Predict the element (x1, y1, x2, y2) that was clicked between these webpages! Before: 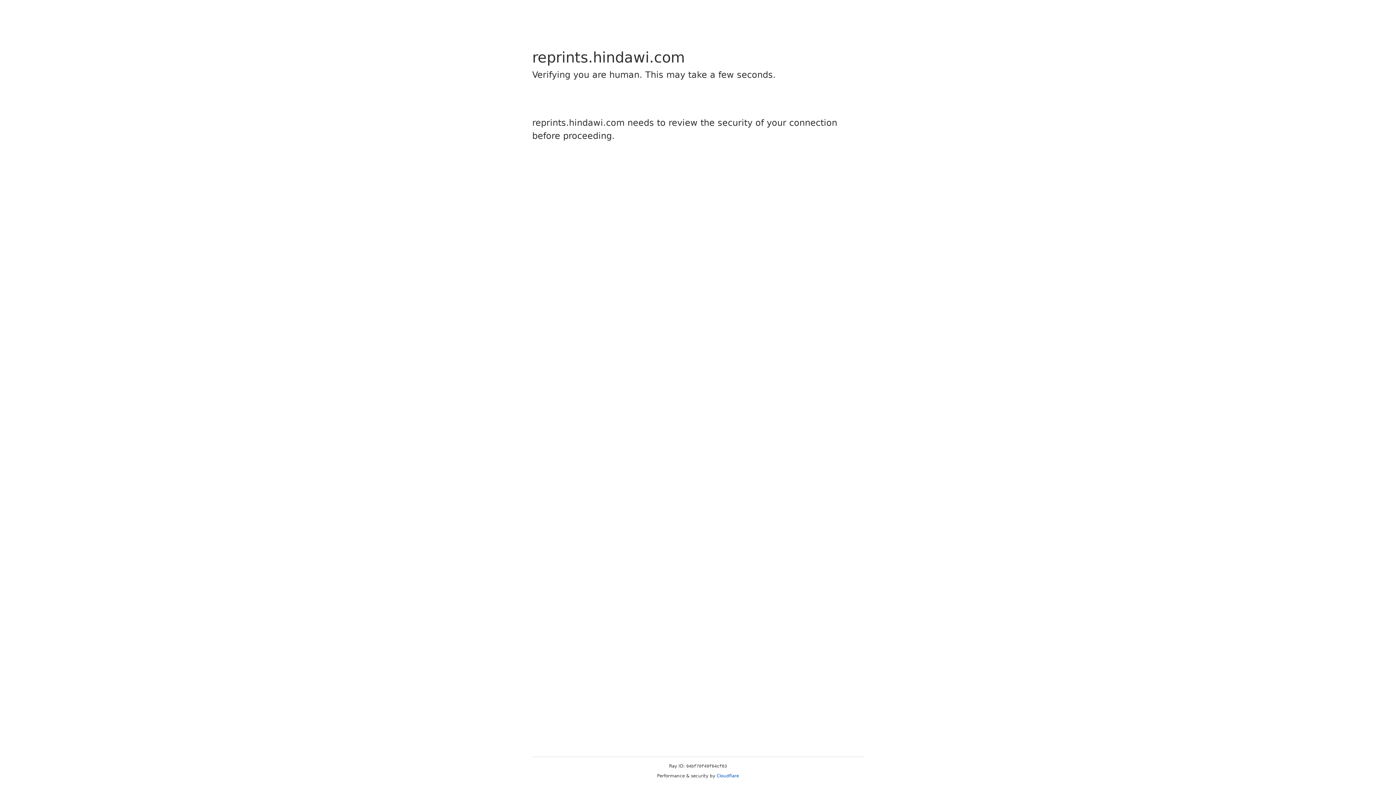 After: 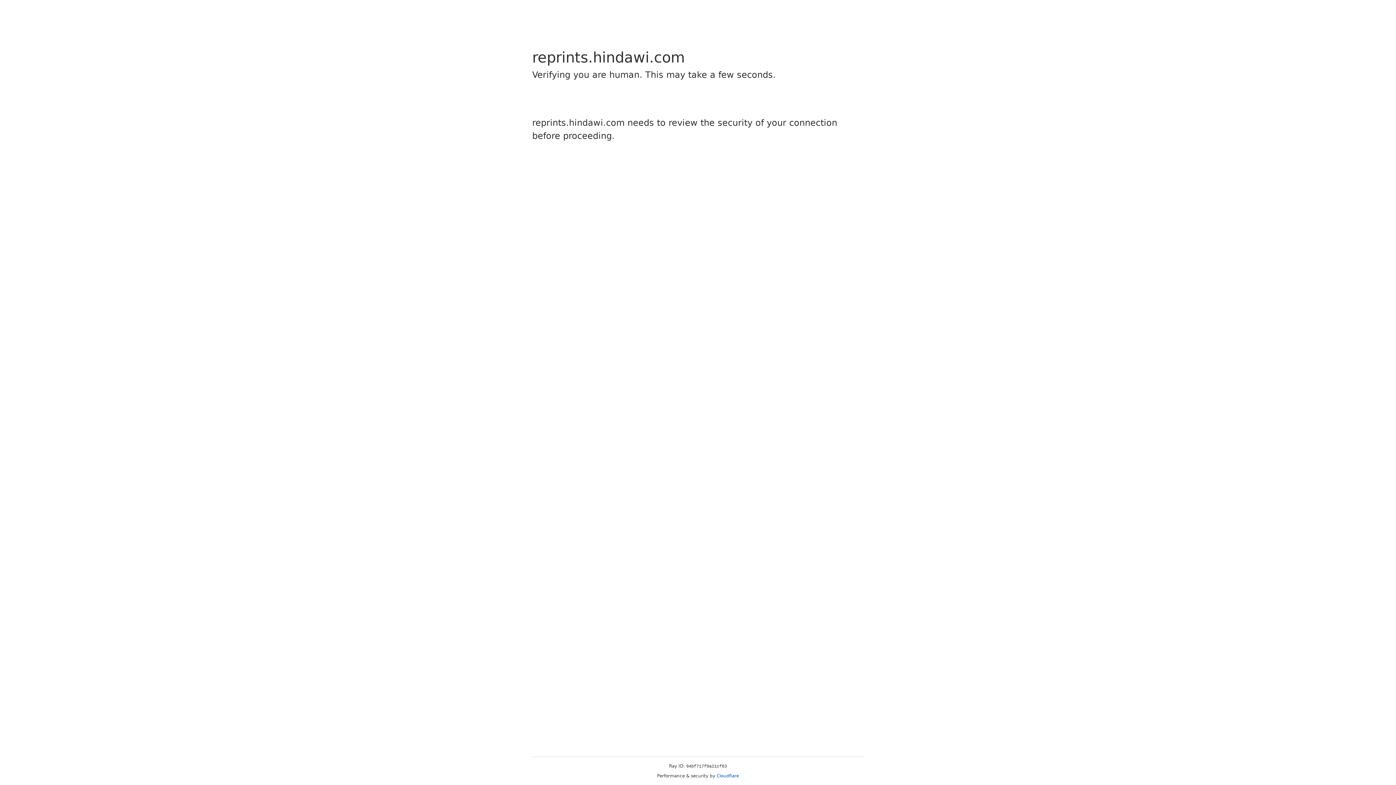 Action: bbox: (716, 773, 739, 778) label: Cloudflare